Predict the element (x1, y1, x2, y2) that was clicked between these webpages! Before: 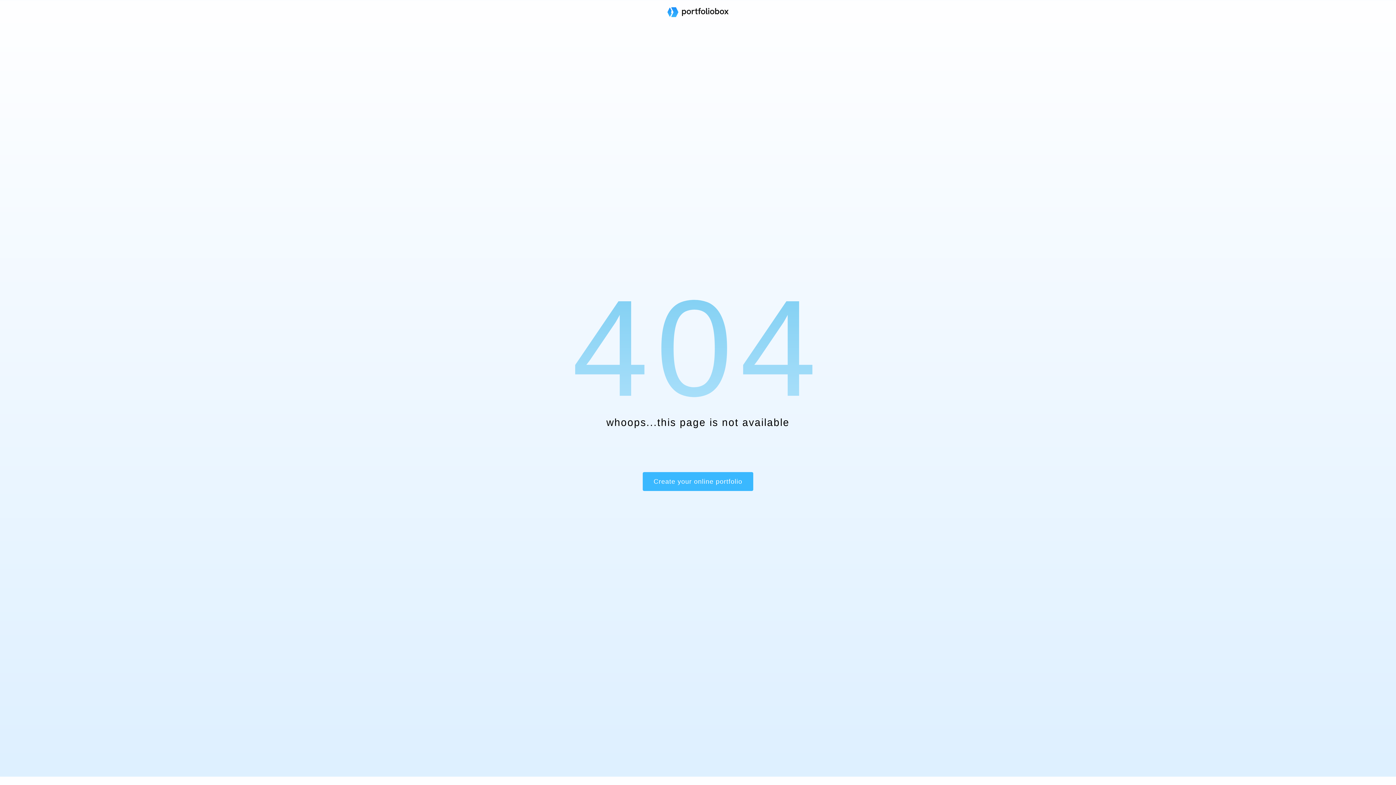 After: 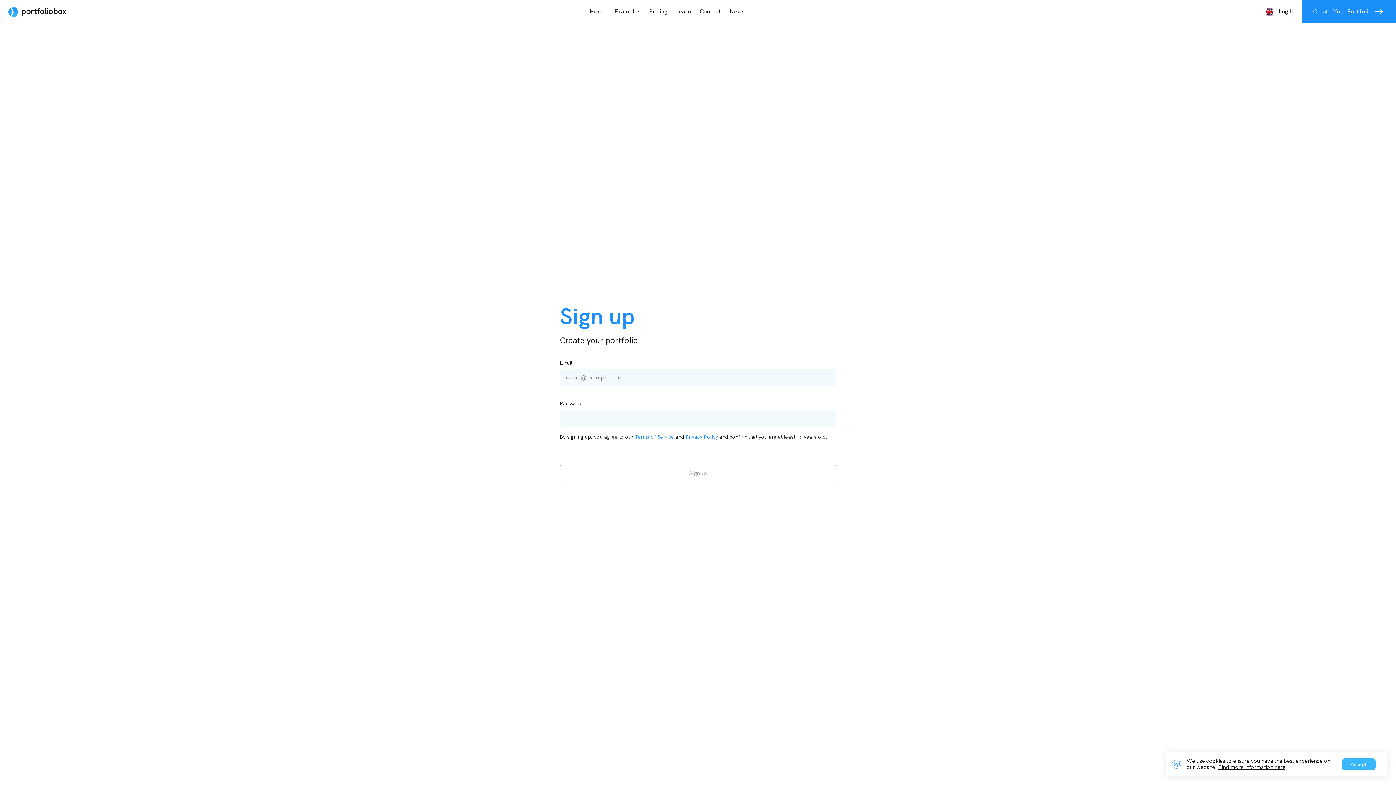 Action: bbox: (642, 472, 753, 491) label: Create your online portfolio